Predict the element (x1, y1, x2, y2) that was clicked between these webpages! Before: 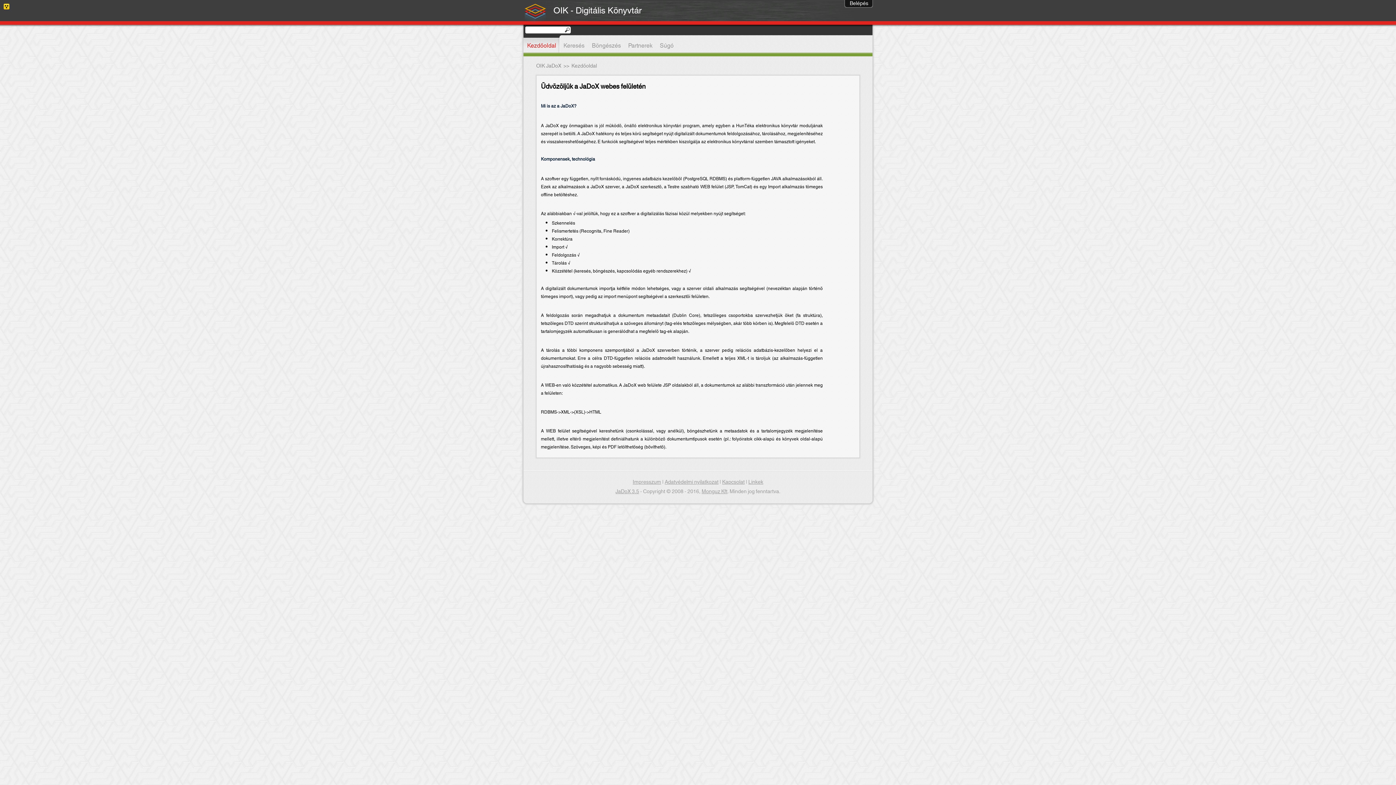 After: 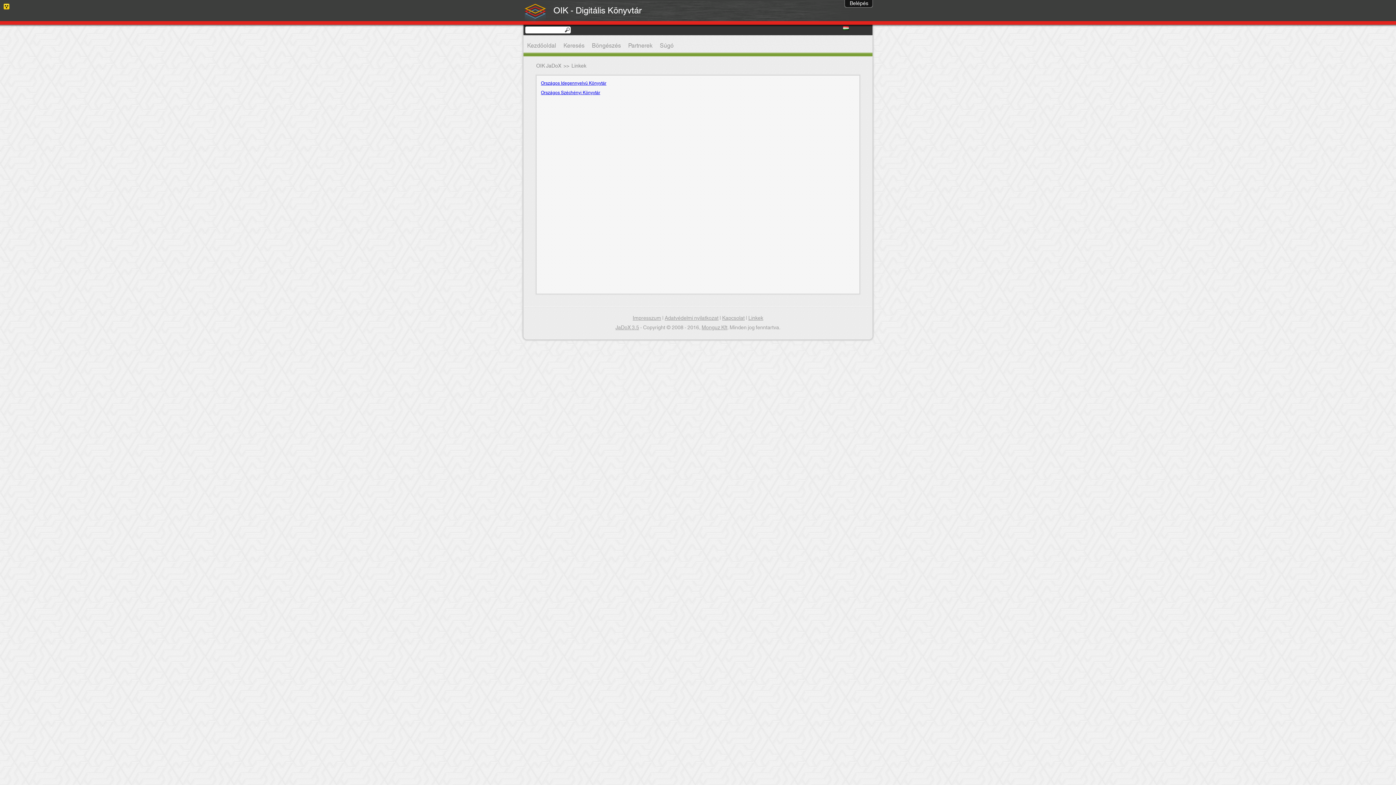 Action: bbox: (748, 477, 763, 487) label: Linkek